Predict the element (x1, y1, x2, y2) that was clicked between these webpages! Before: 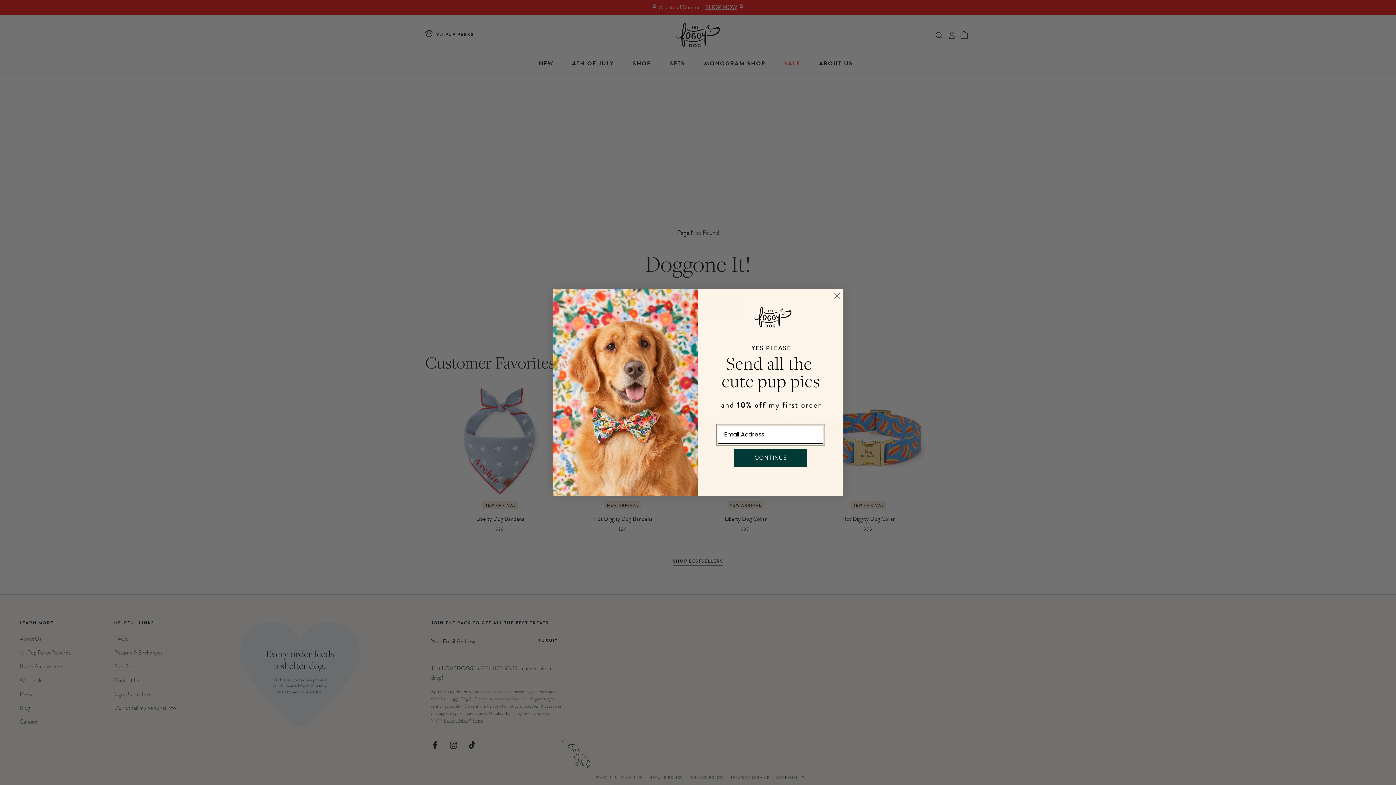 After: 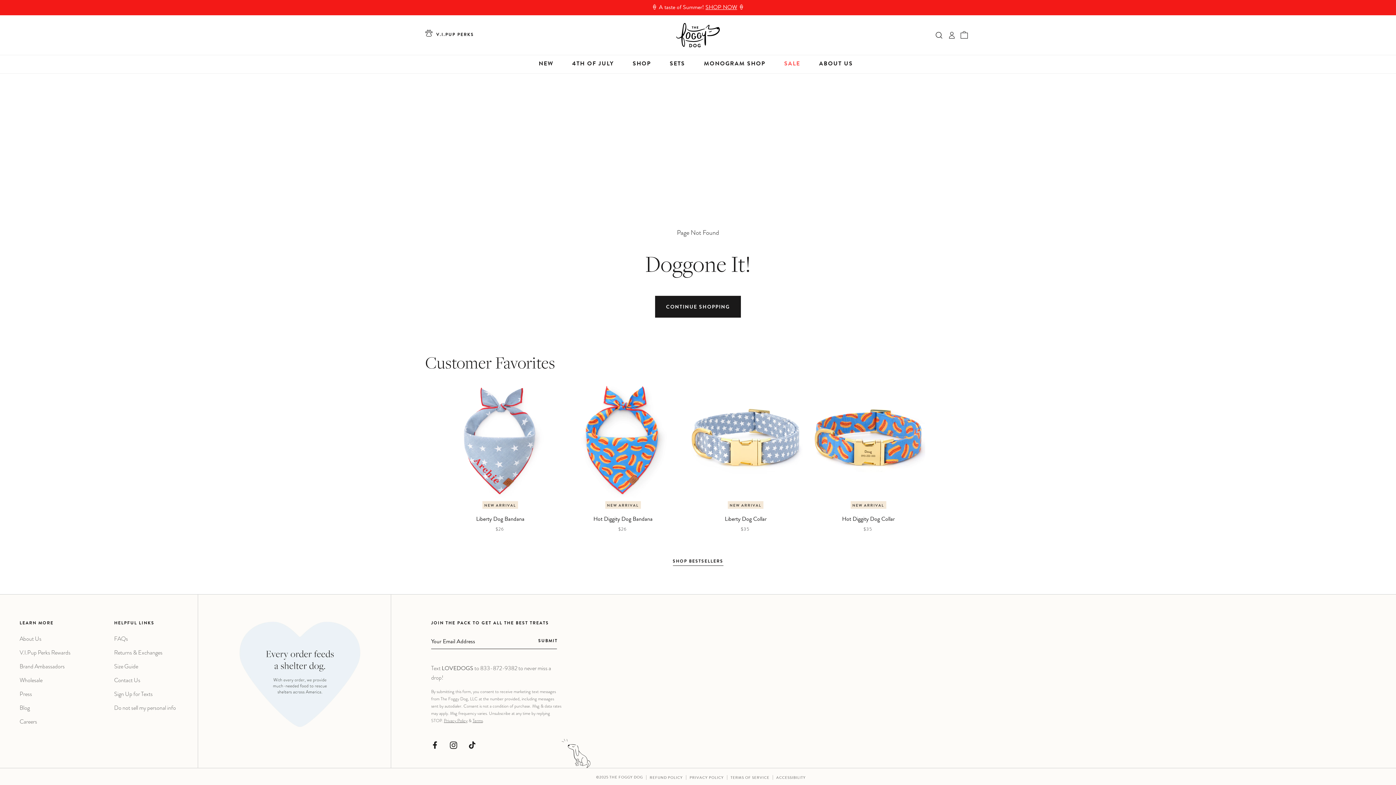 Action: label: Close dialog bbox: (830, 289, 843, 302)